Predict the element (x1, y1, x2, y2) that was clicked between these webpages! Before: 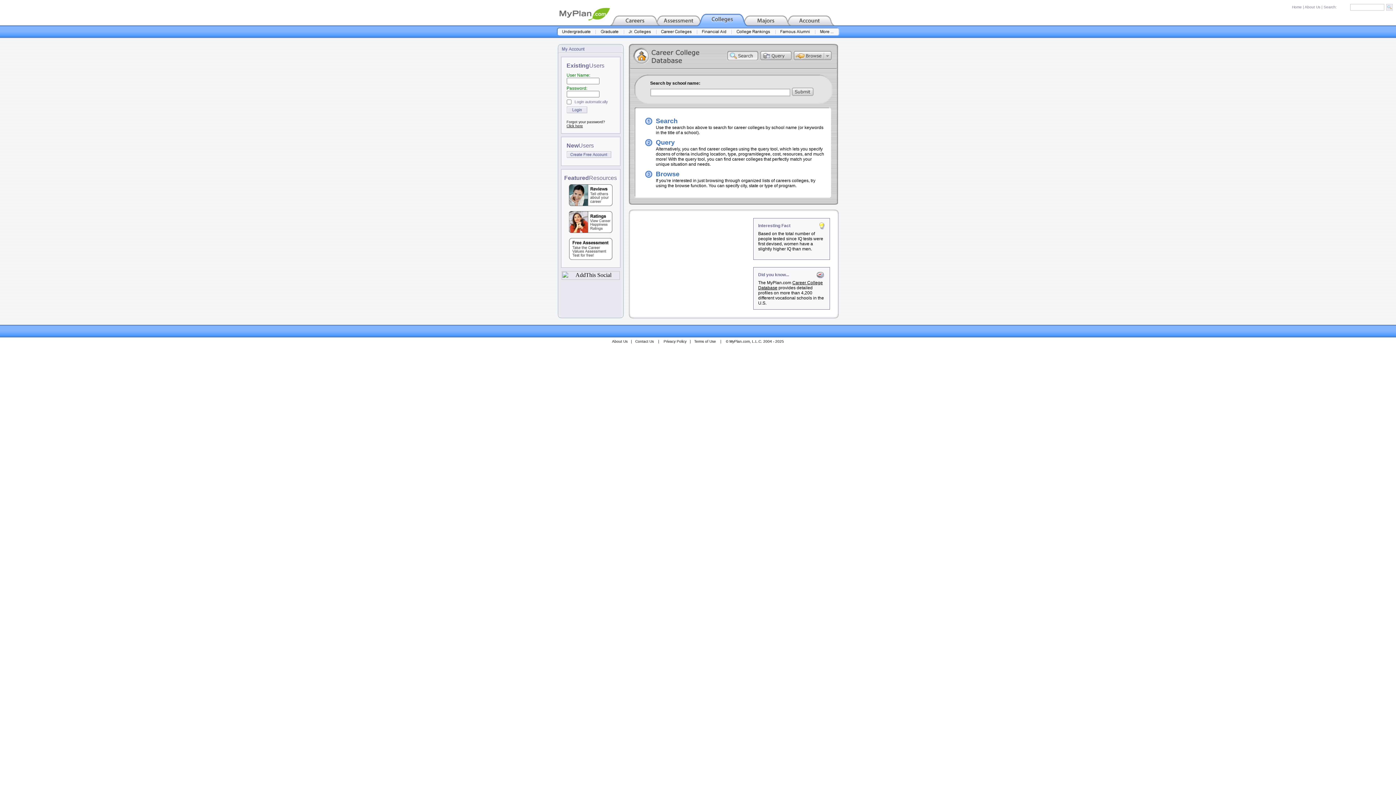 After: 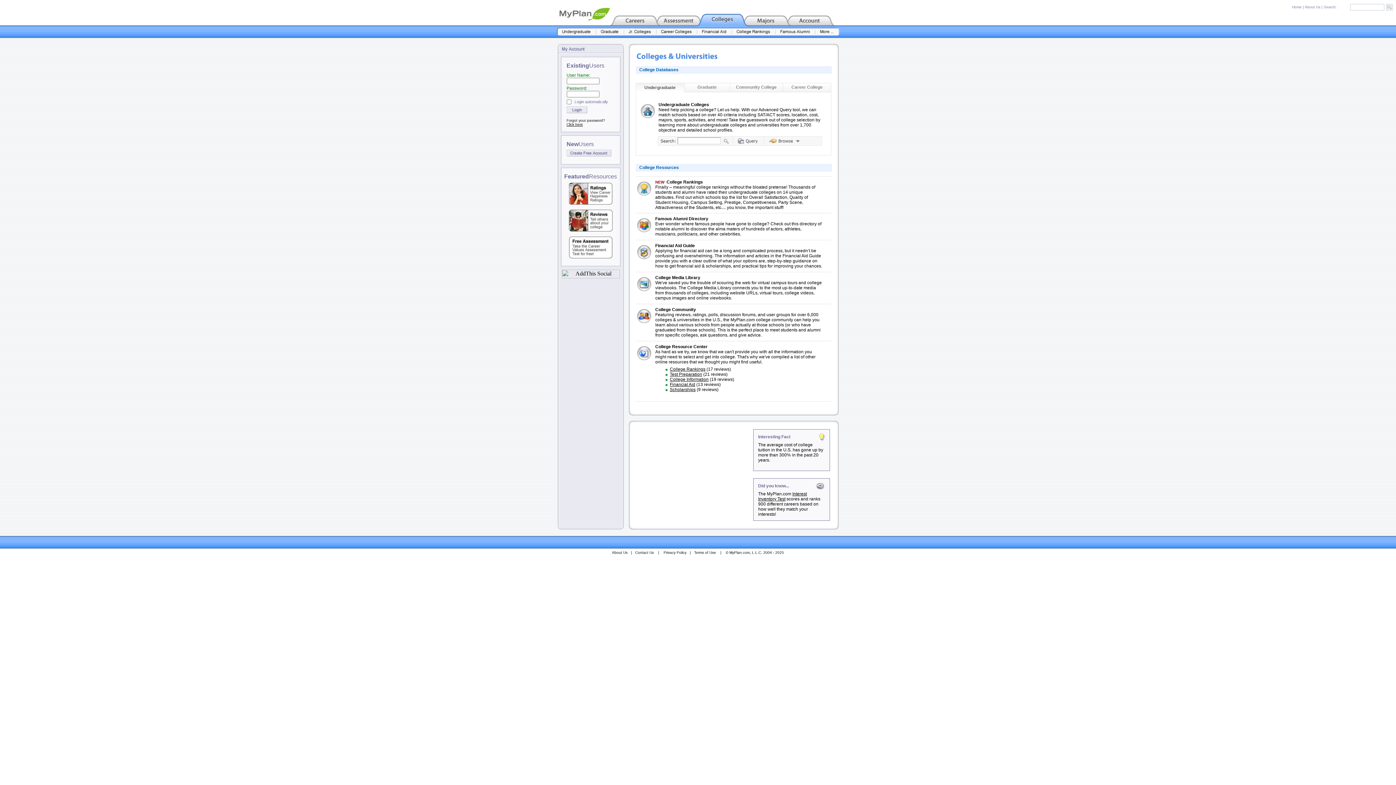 Action: bbox: (815, 30, 839, 37)